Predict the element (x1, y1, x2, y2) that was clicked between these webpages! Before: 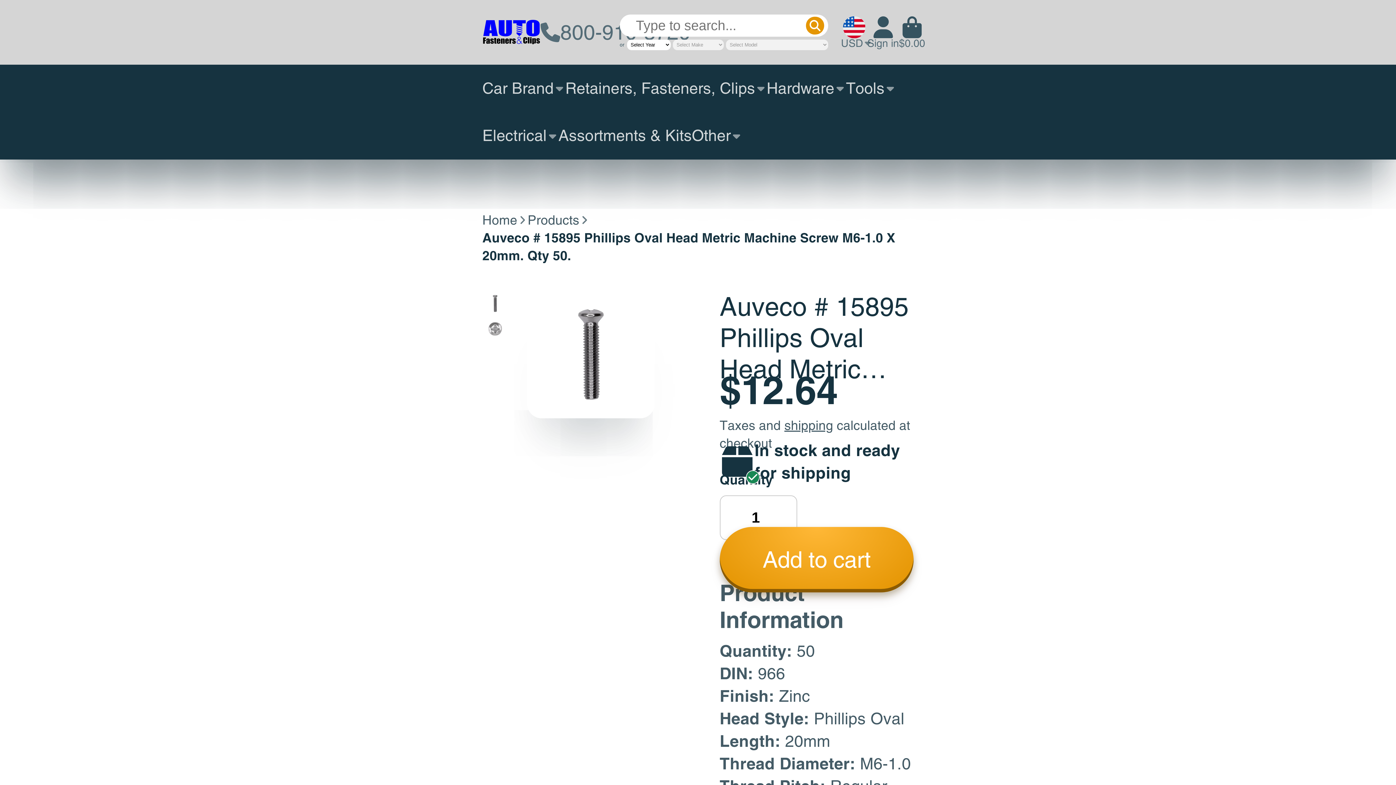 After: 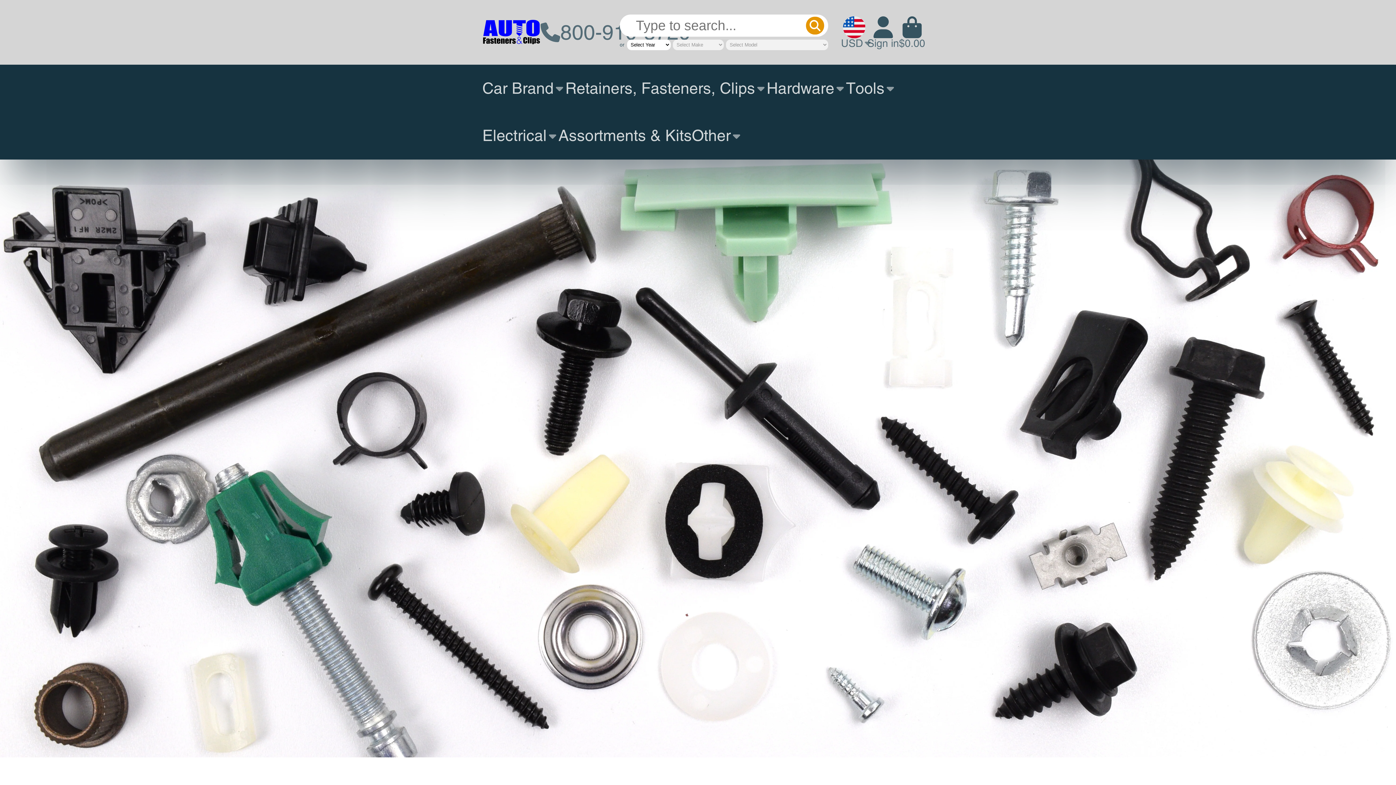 Action: label: Electrical bbox: (482, 112, 558, 159)